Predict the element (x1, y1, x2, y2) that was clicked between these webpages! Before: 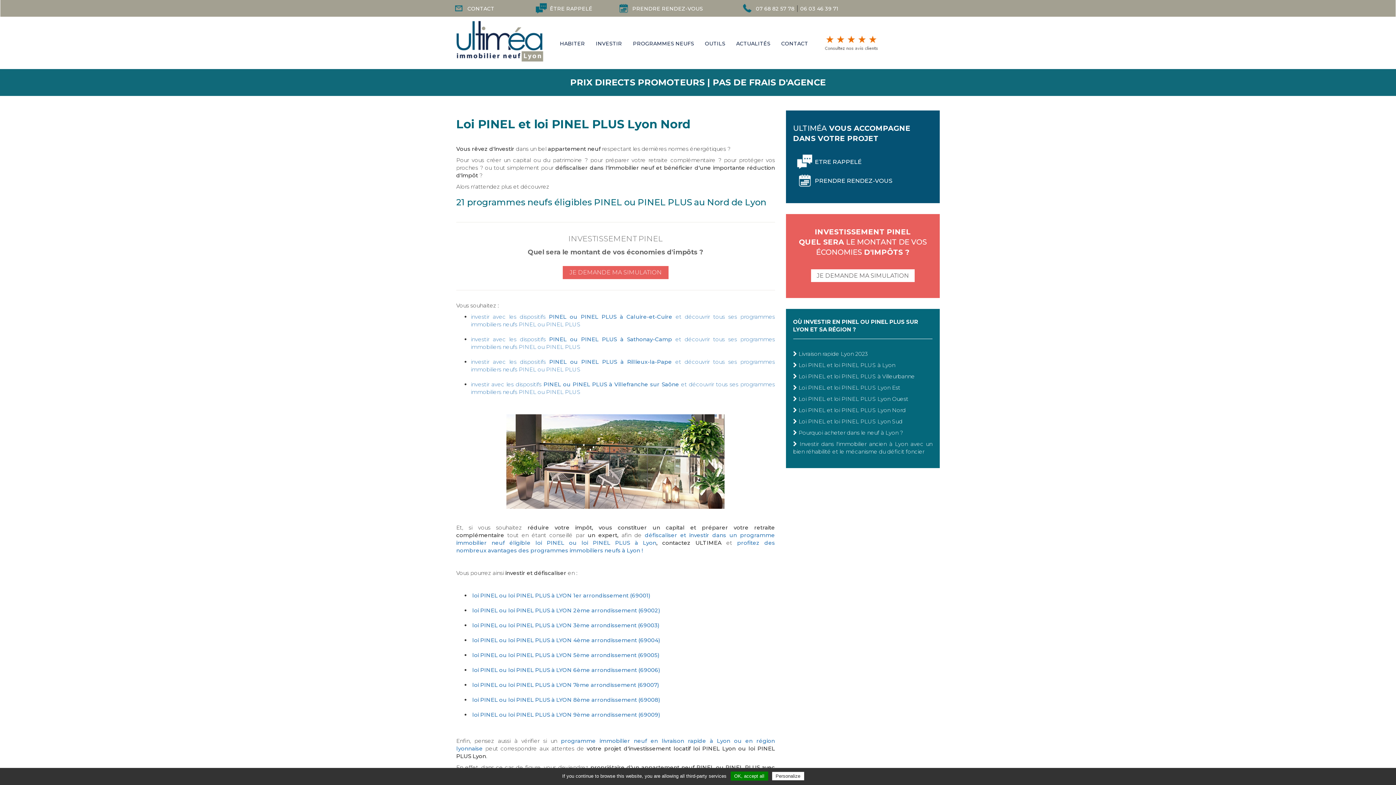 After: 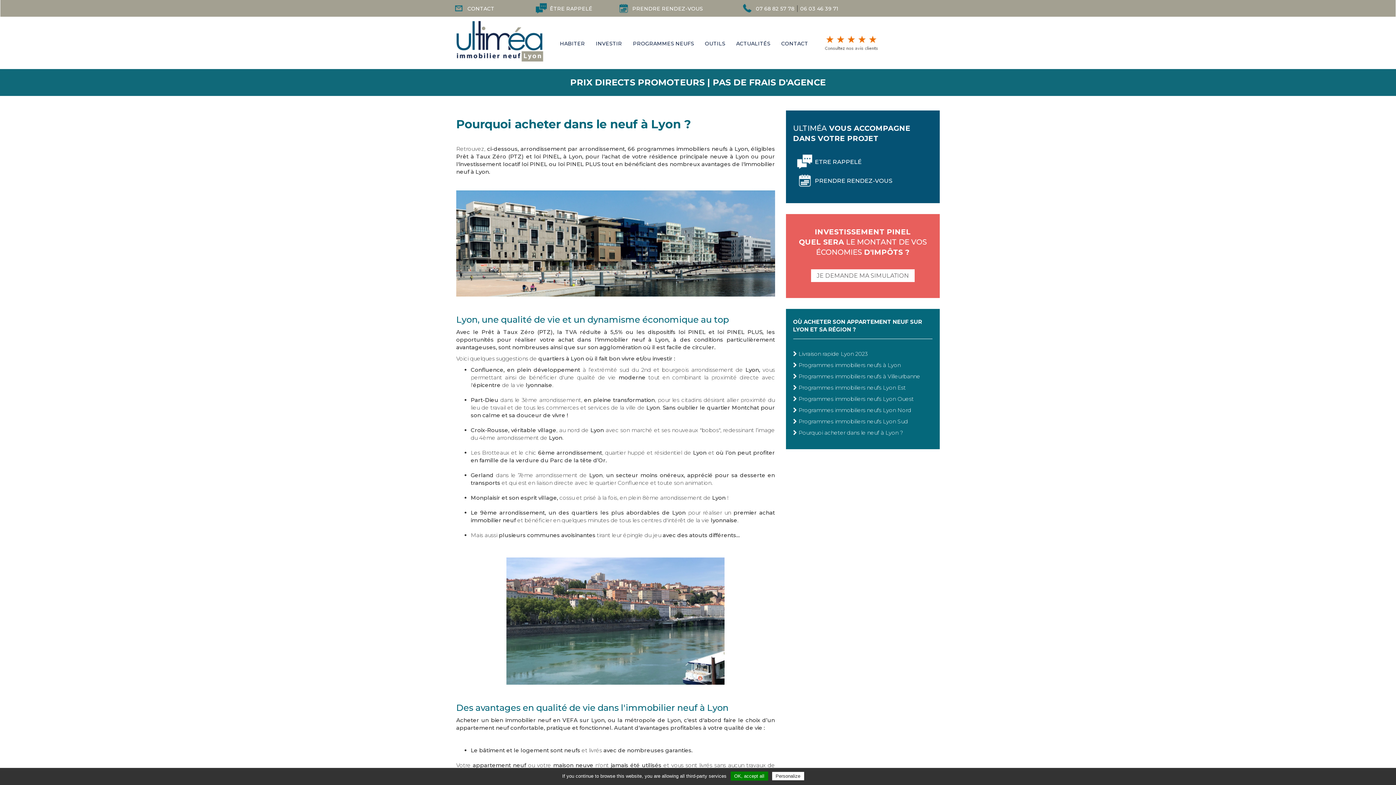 Action: label: Pourquoi acheter dans le neuf à Lyon ? bbox: (798, 429, 903, 436)